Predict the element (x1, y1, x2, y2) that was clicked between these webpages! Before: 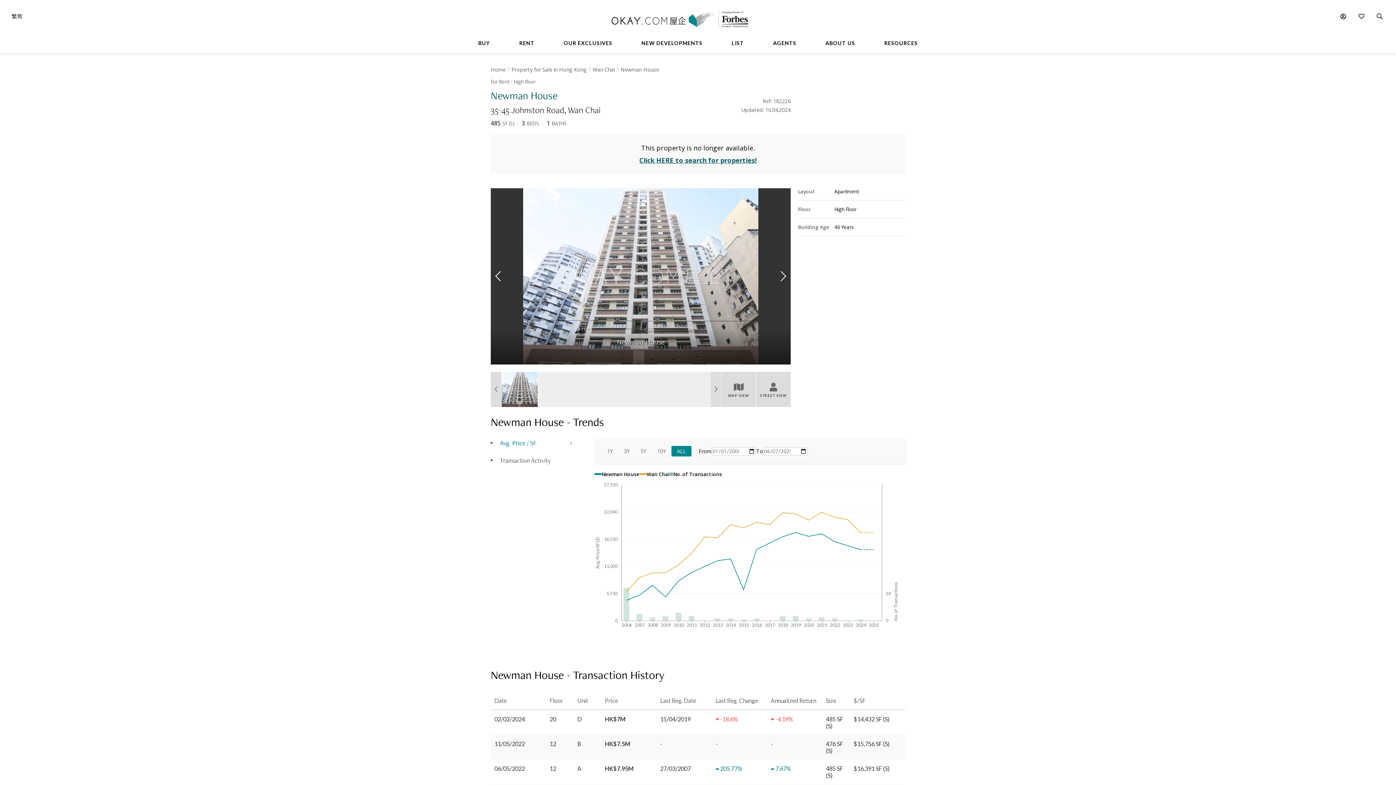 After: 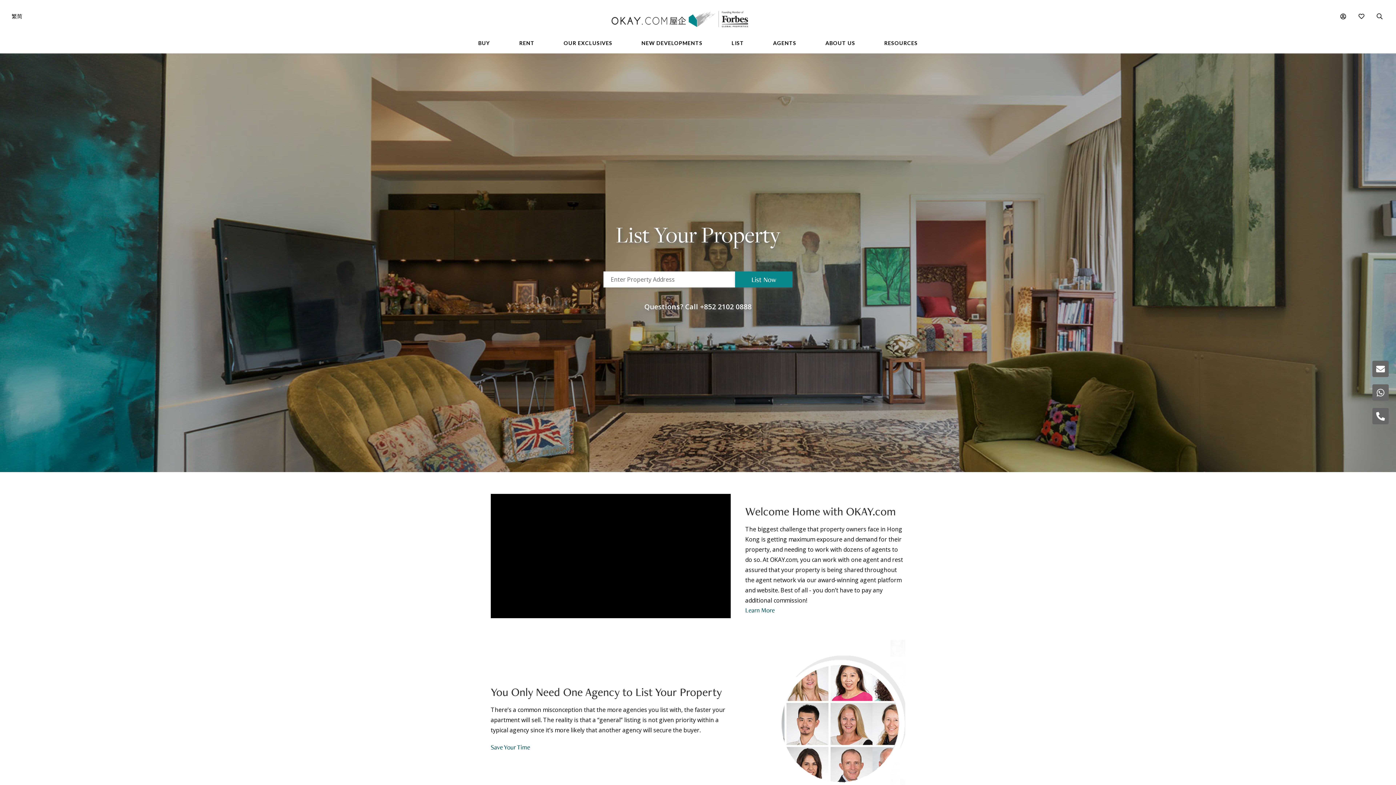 Action: bbox: (724, 32, 751, 53) label: LIST